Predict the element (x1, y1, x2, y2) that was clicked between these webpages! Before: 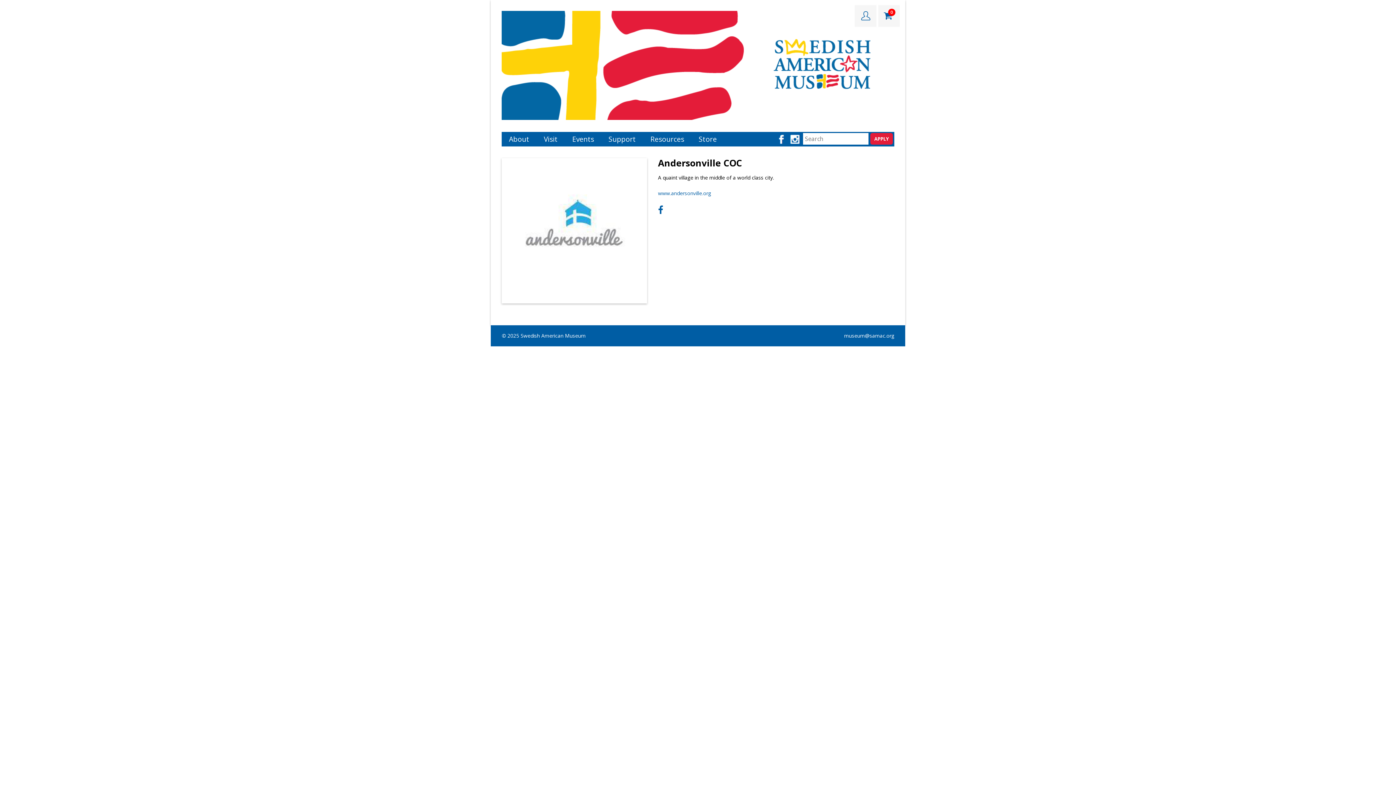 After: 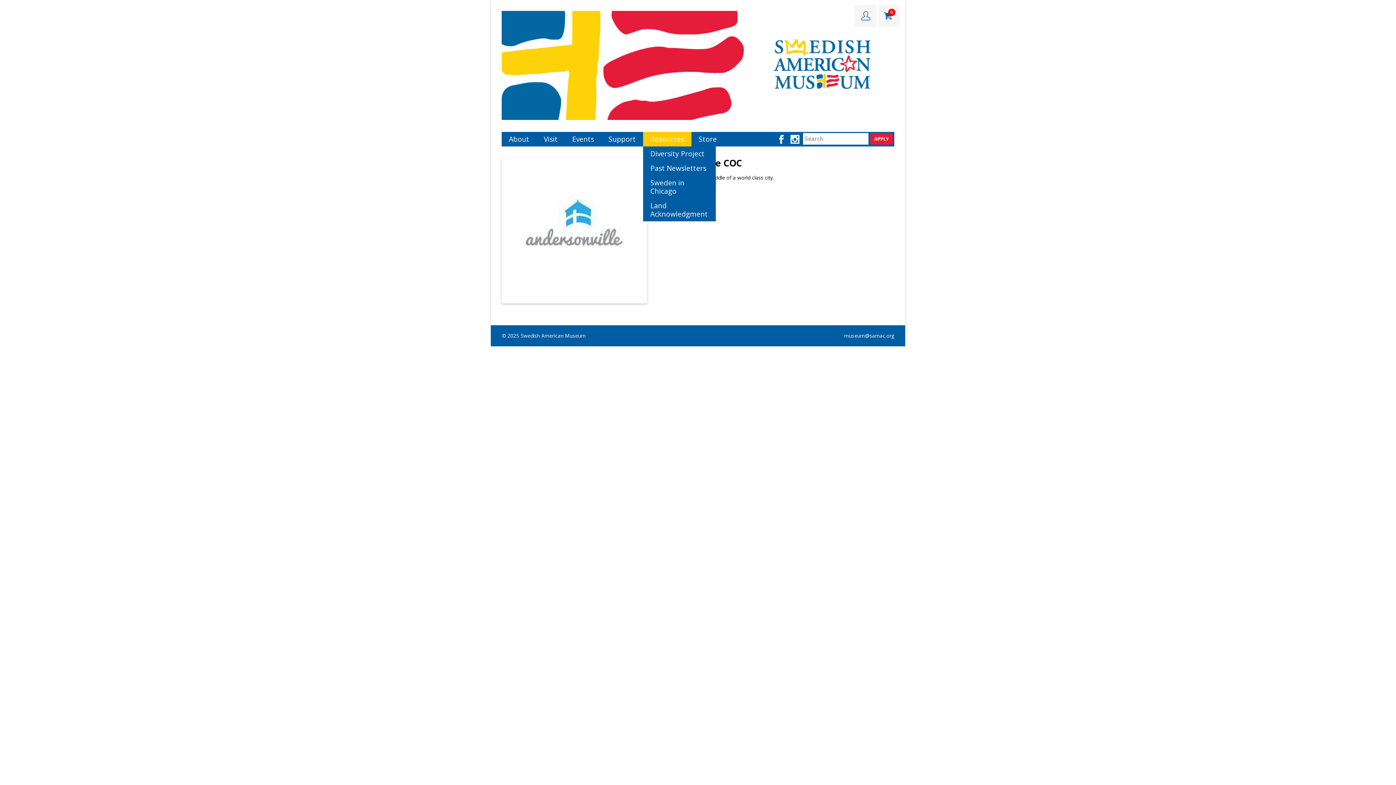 Action: bbox: (643, 132, 691, 146) label: Resources